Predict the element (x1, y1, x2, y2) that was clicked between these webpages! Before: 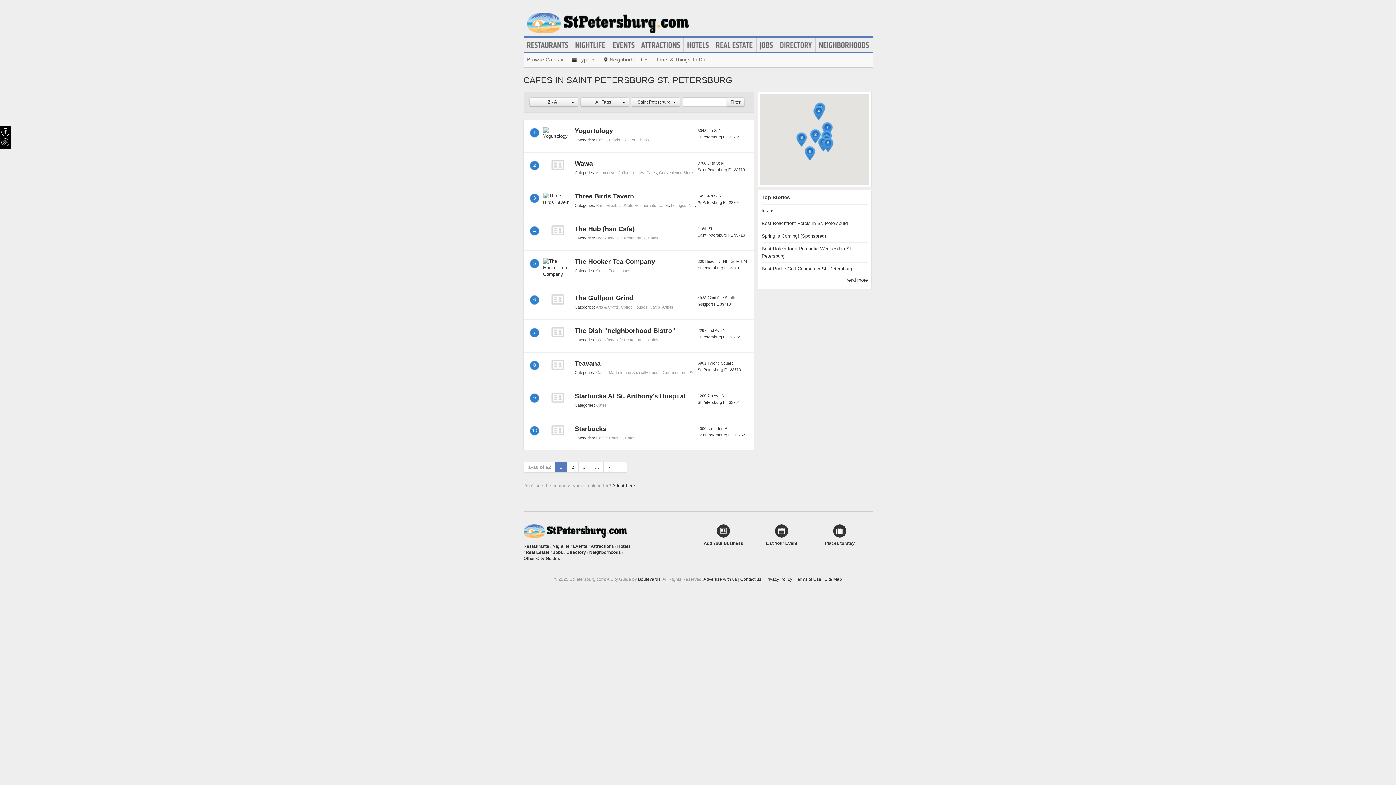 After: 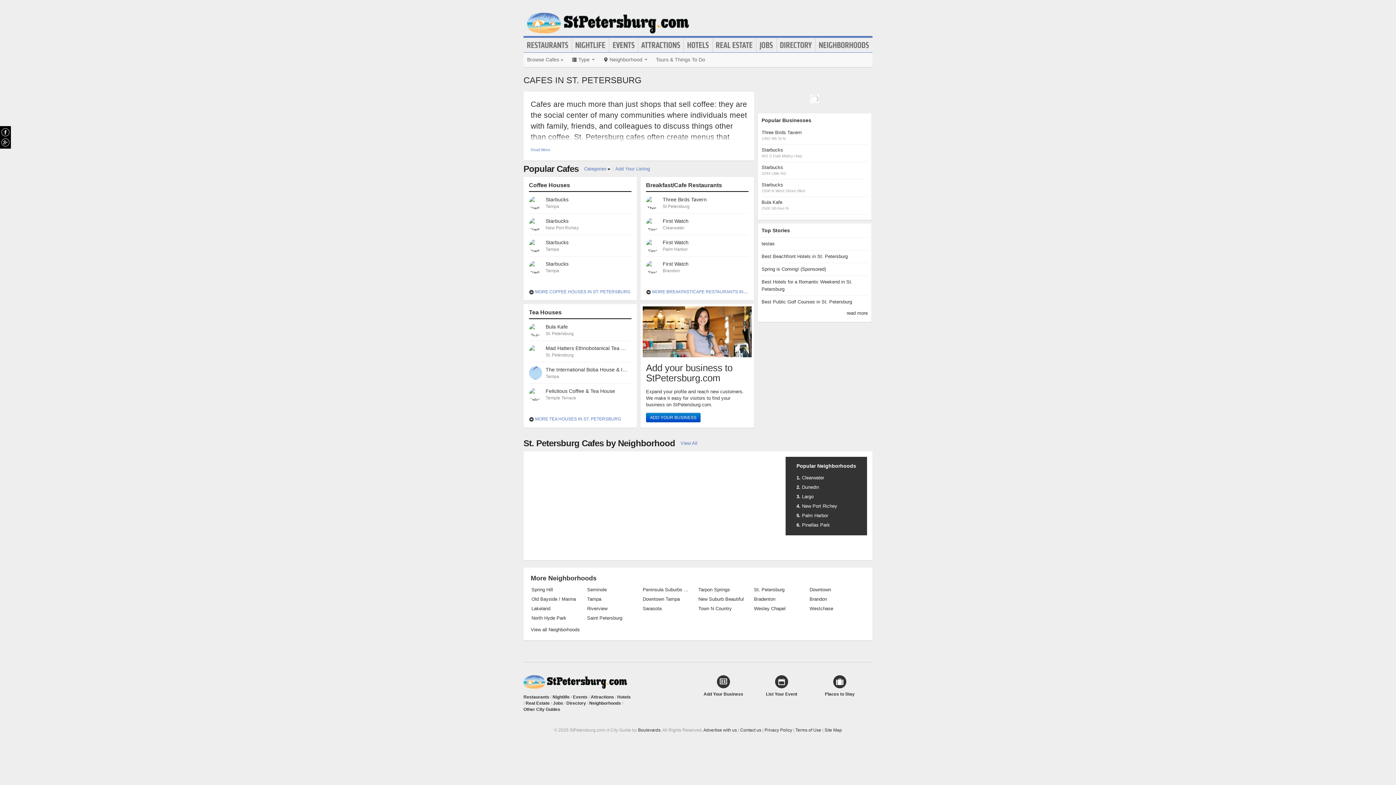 Action: label: Cafes bbox: (646, 170, 657, 174)